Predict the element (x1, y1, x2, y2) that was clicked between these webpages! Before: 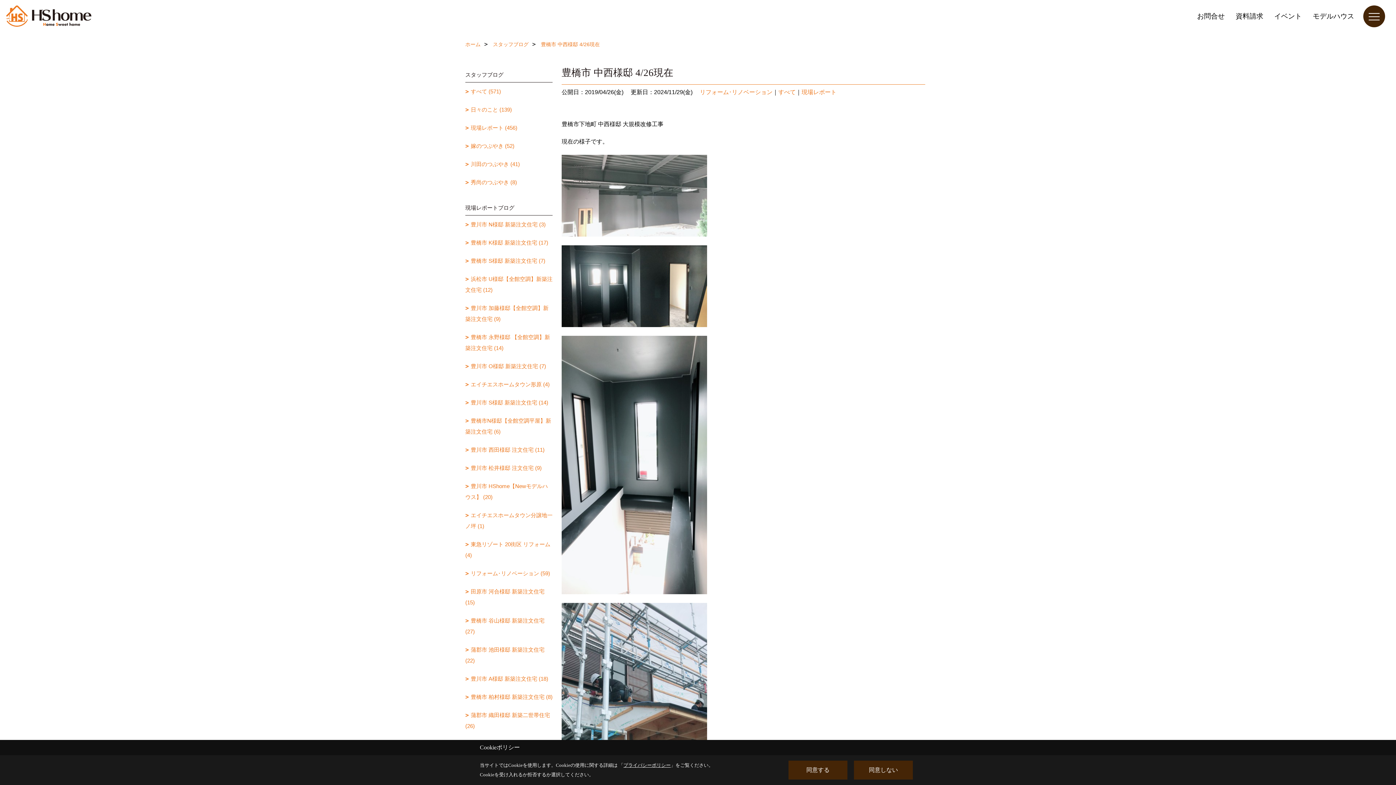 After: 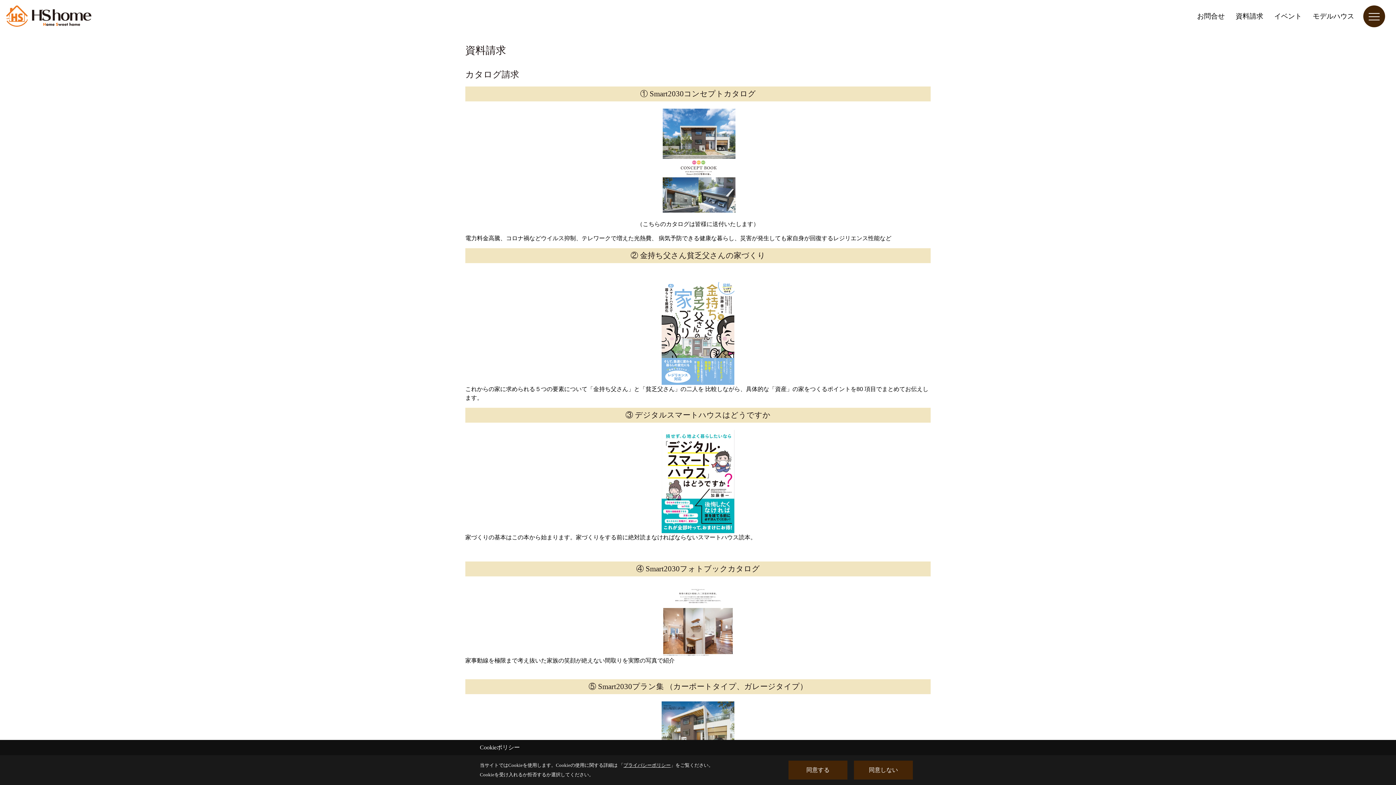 Action: label: 資料請求 bbox: (1230, 9, 1269, 23)